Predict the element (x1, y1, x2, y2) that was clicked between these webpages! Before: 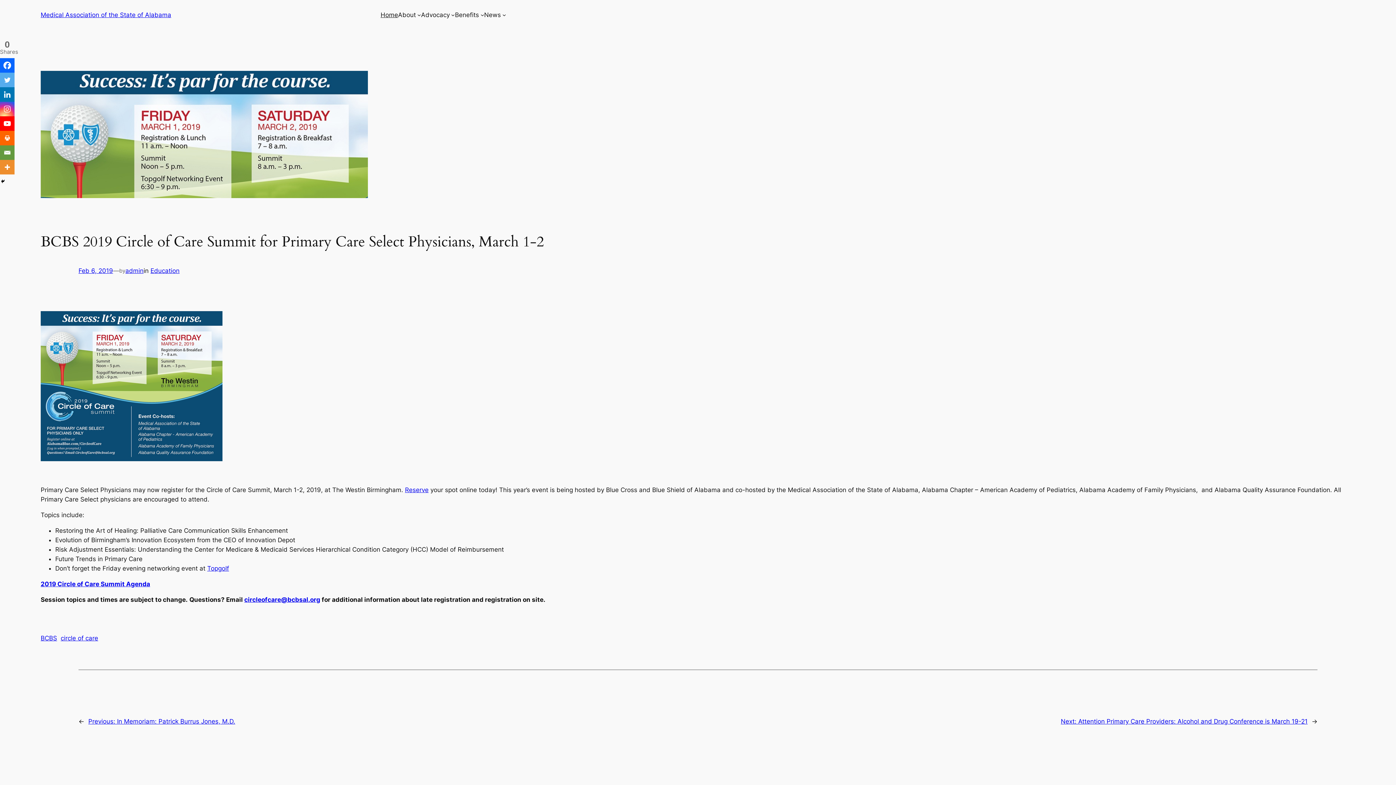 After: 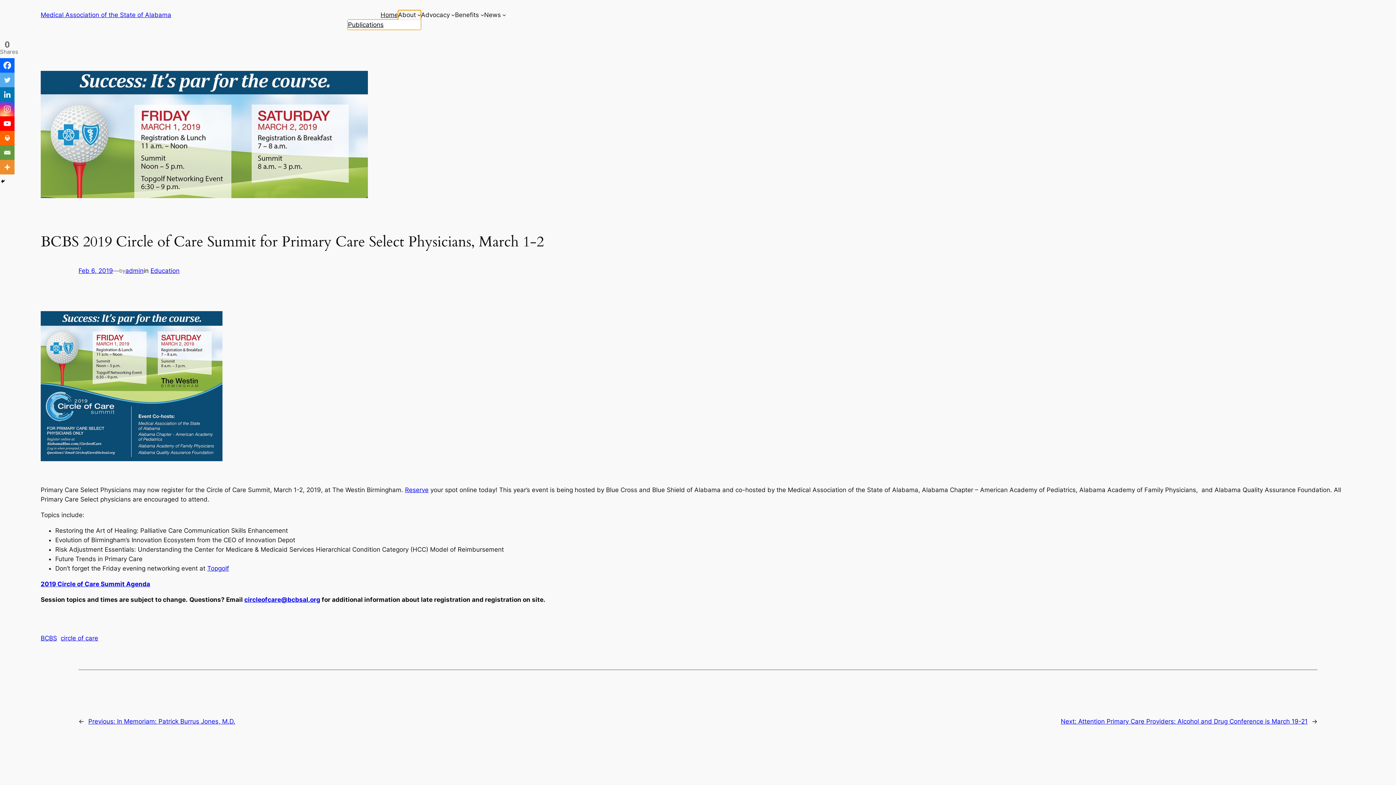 Action: label: About bbox: (398, 10, 415, 19)